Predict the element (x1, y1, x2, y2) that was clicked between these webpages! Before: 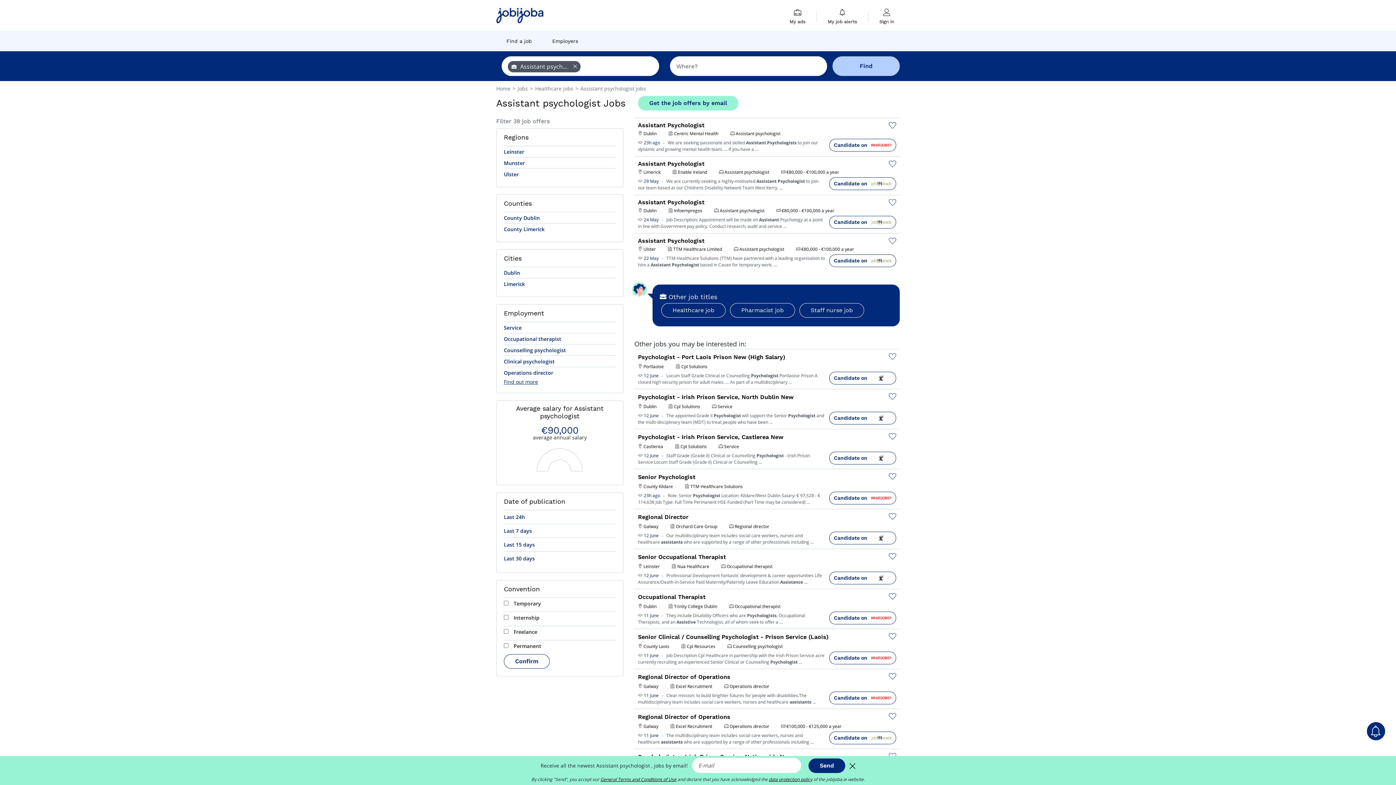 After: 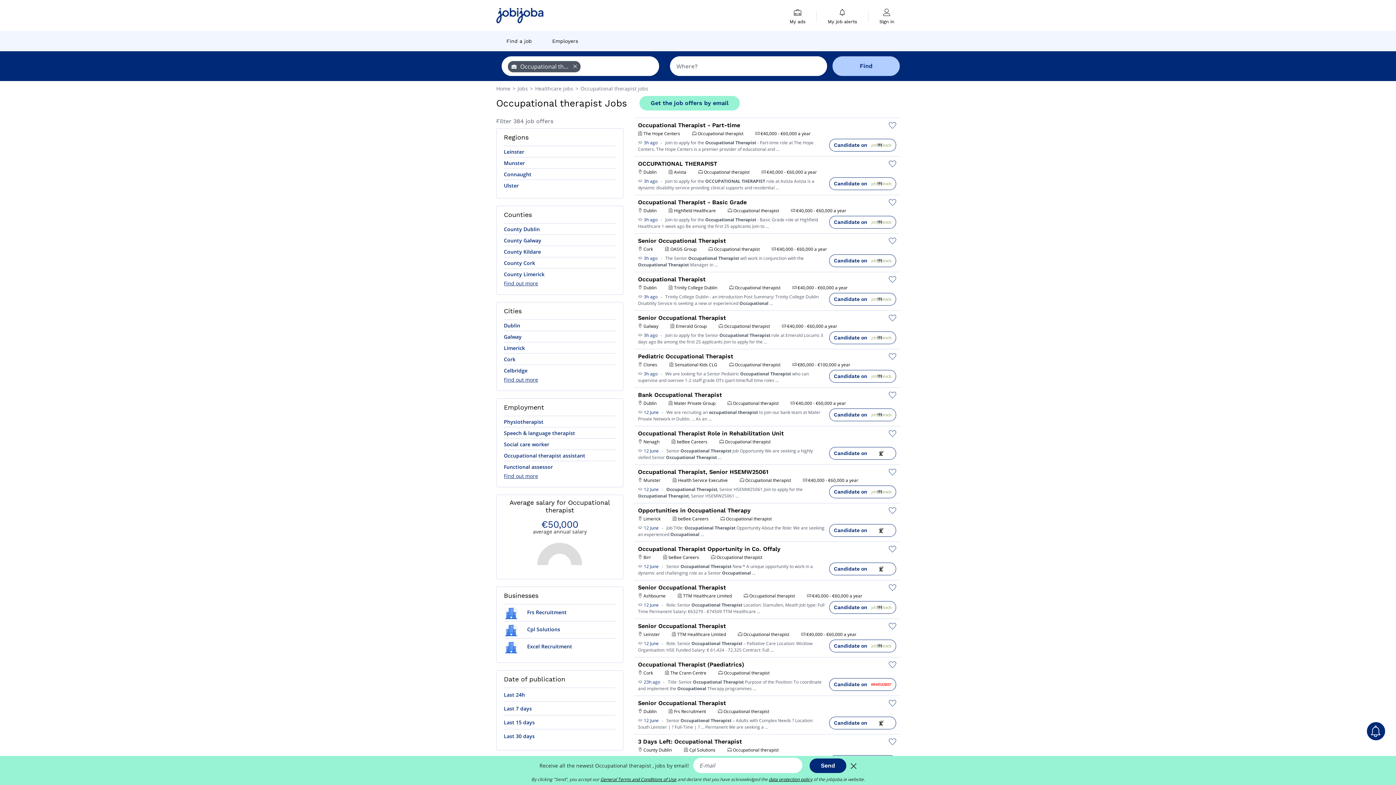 Action: label: Occupational therapist bbox: (504, 333, 561, 344)